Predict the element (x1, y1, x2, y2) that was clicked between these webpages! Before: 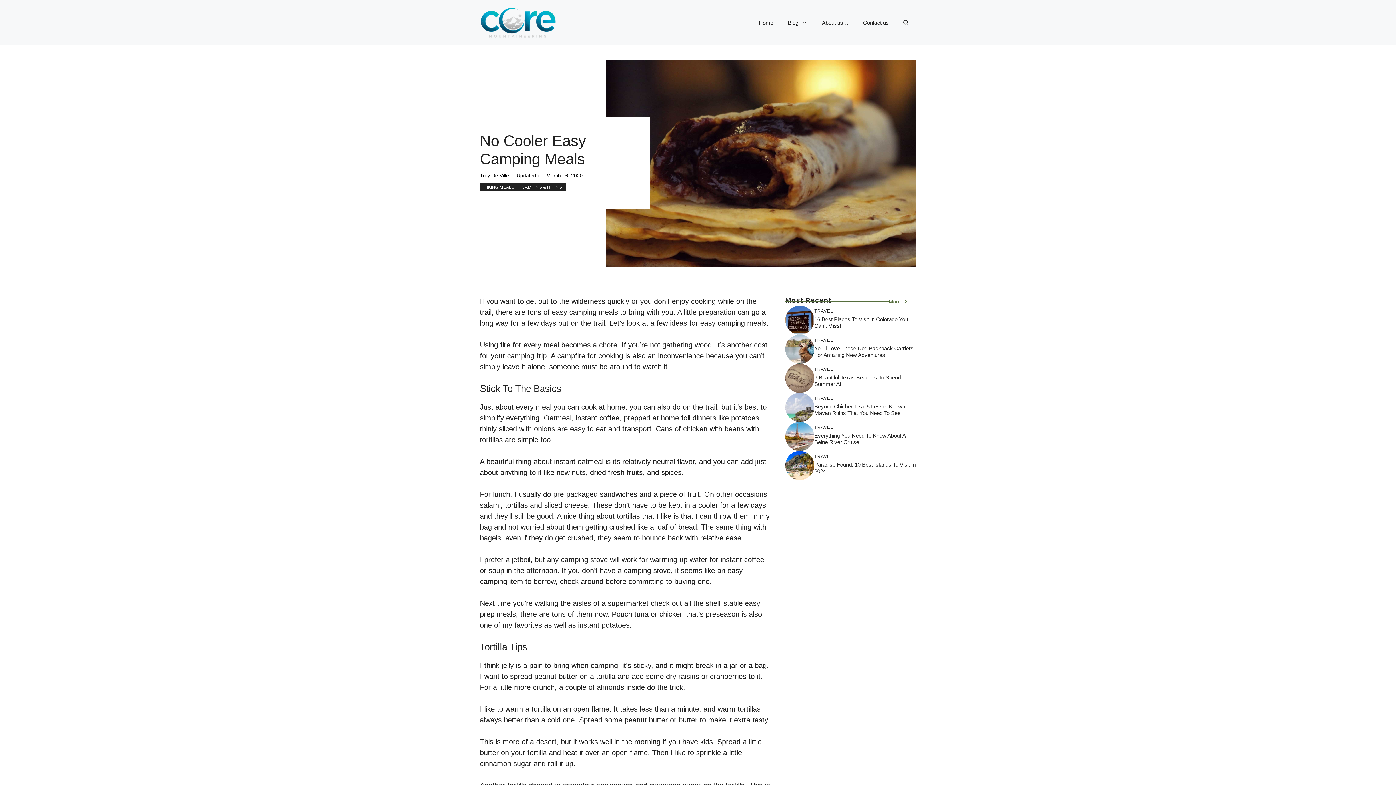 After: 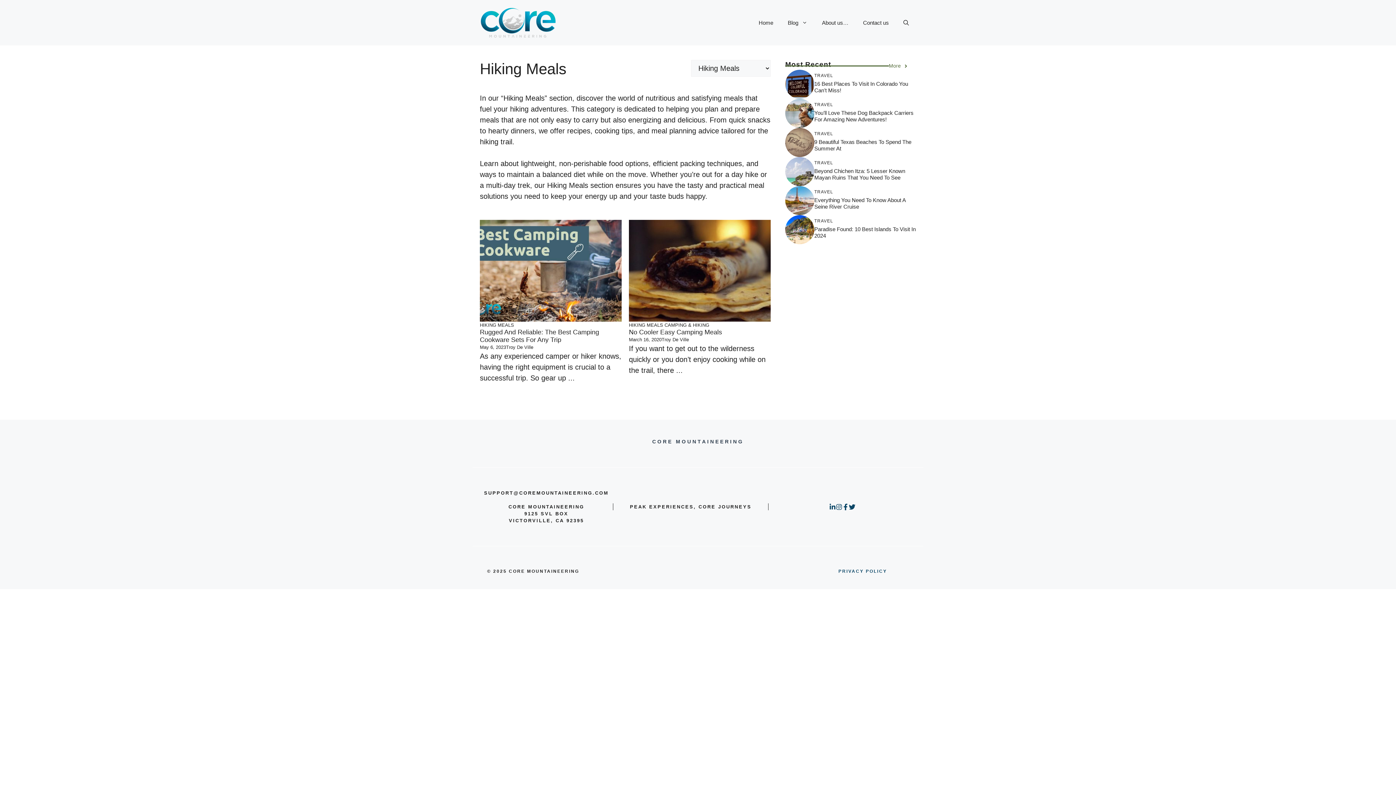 Action: label: HIKING MEALS bbox: (480, 183, 518, 191)